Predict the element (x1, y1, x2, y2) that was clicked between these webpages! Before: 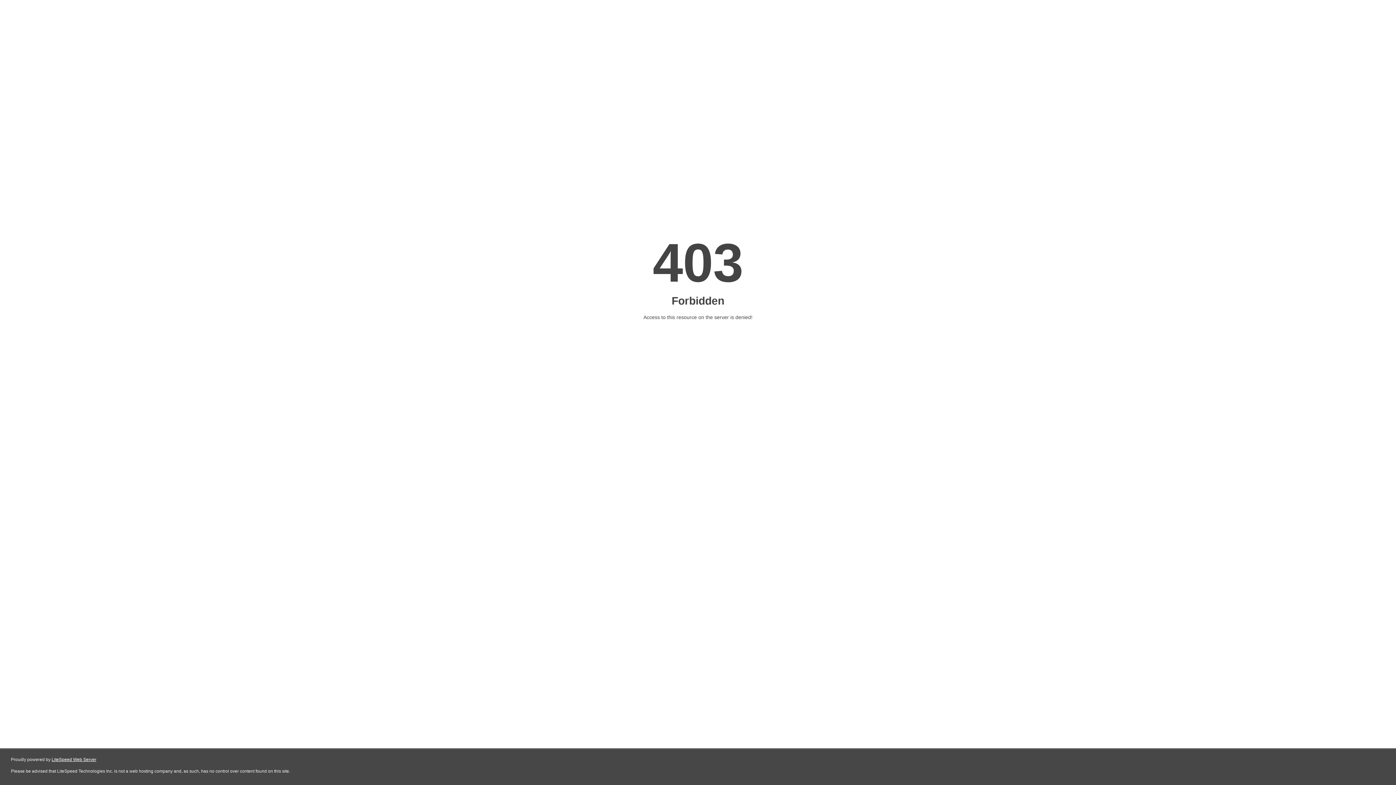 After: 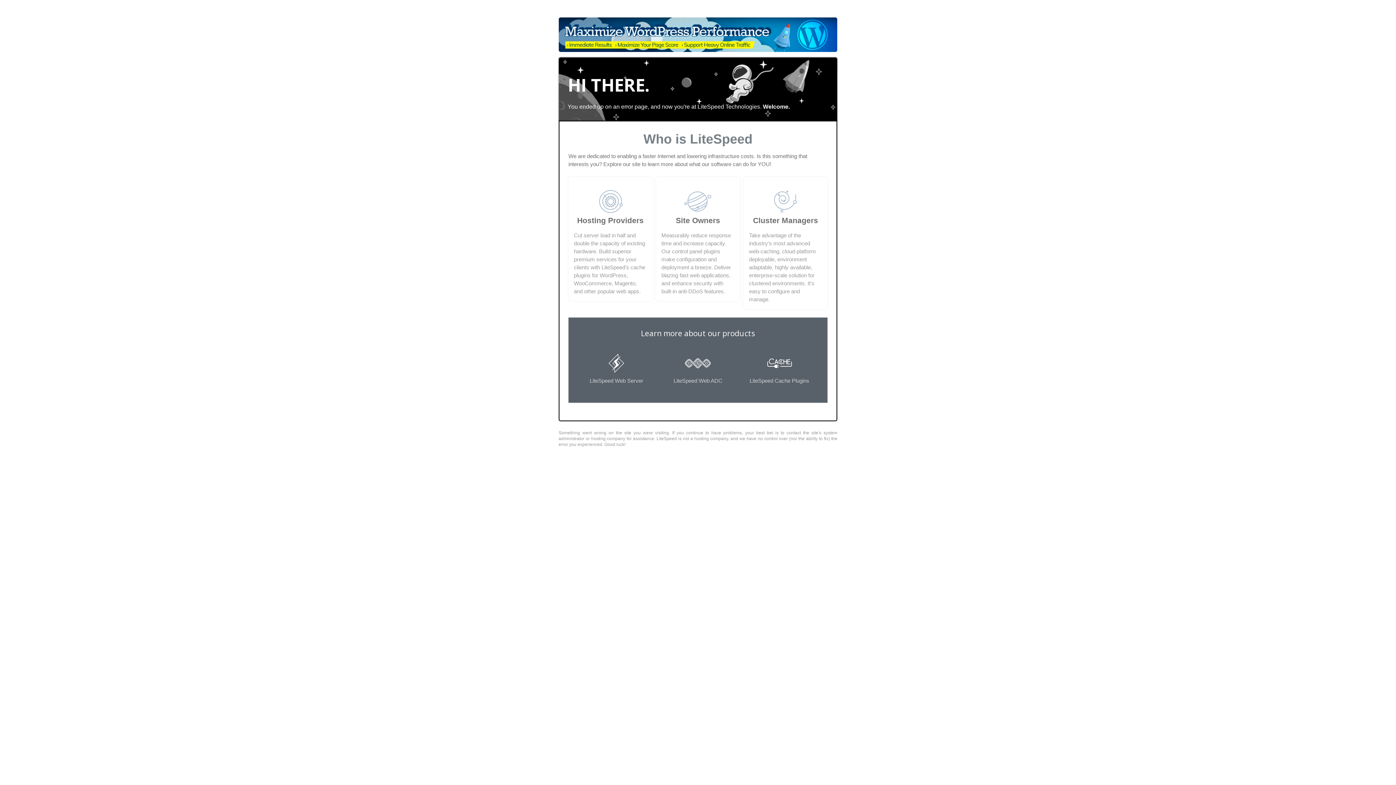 Action: bbox: (51, 757, 96, 762) label: LiteSpeed Web Server